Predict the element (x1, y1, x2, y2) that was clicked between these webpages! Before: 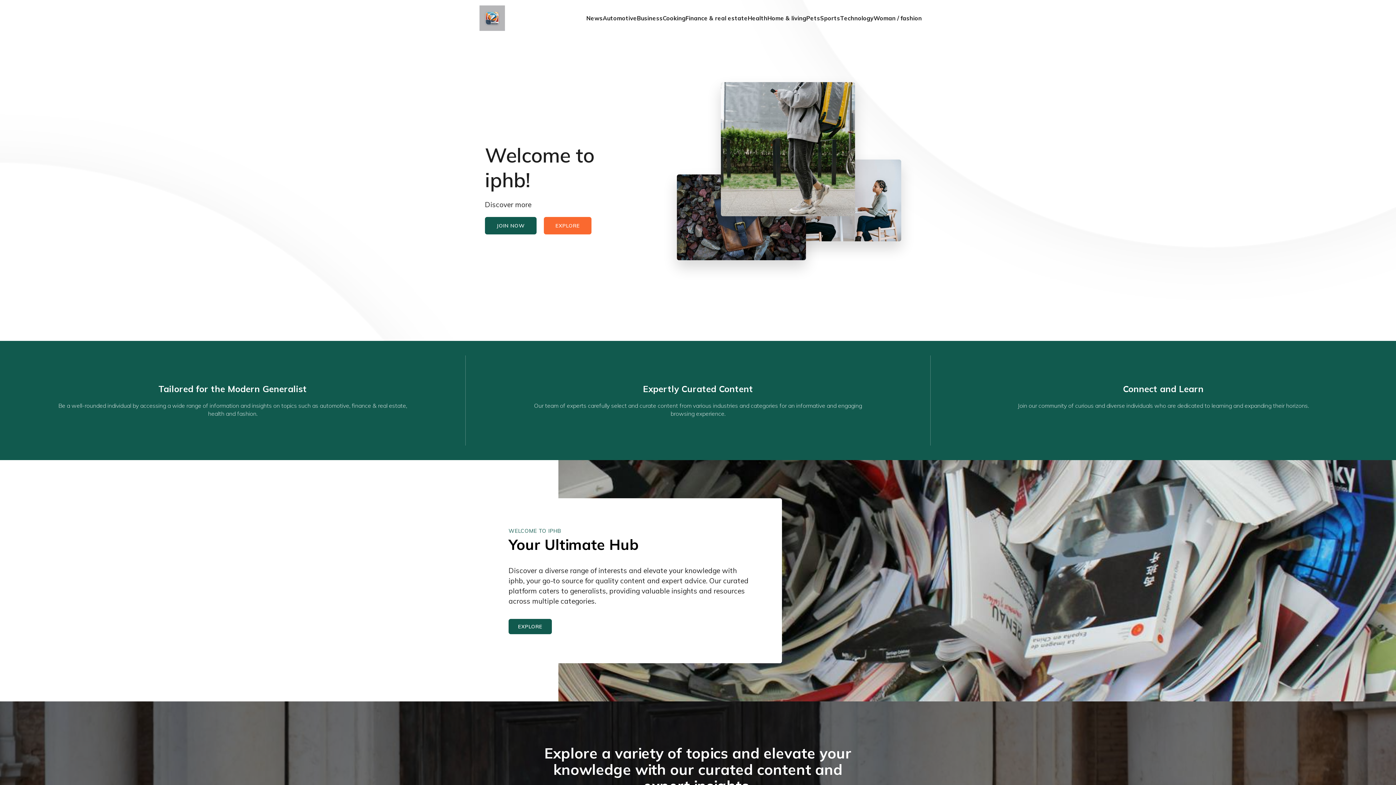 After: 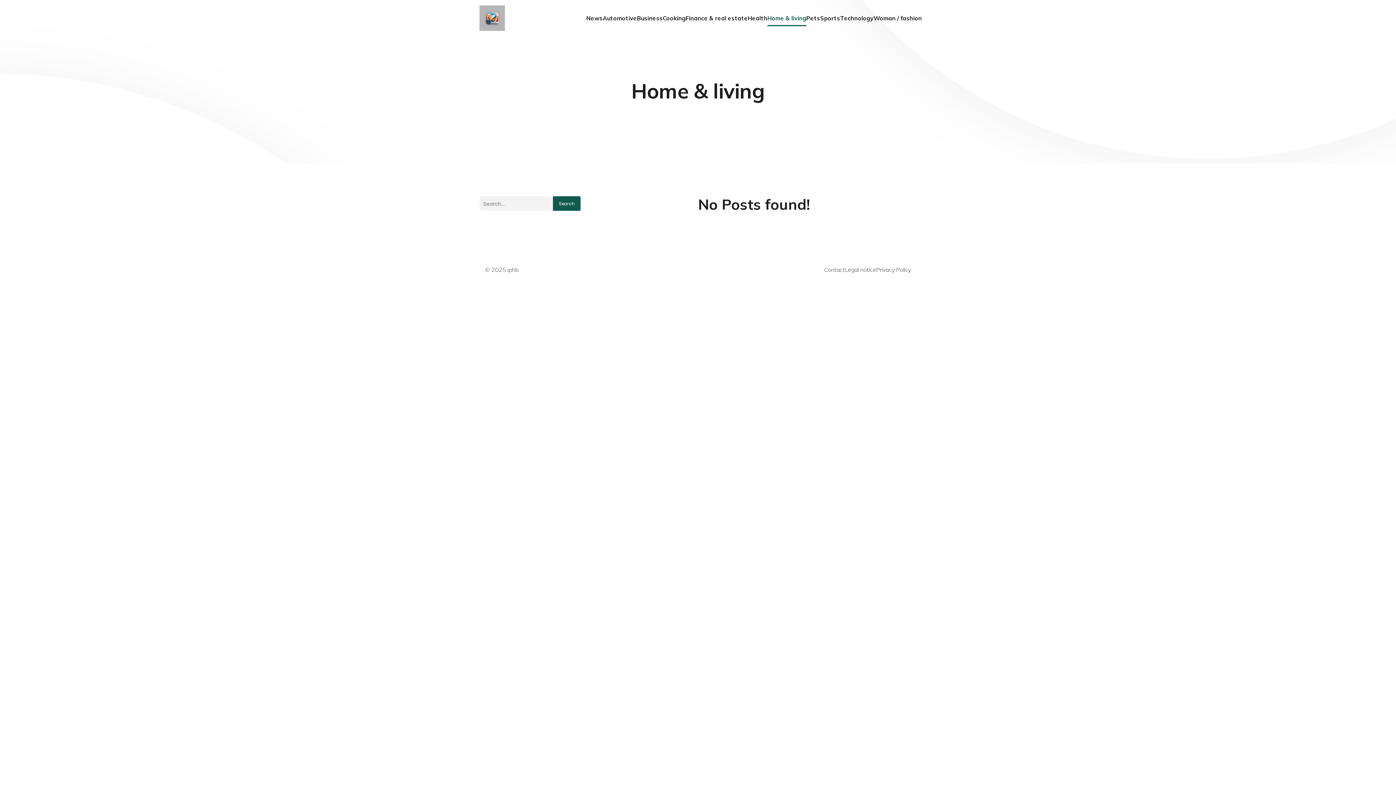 Action: label: Home & living bbox: (767, 10, 806, 26)